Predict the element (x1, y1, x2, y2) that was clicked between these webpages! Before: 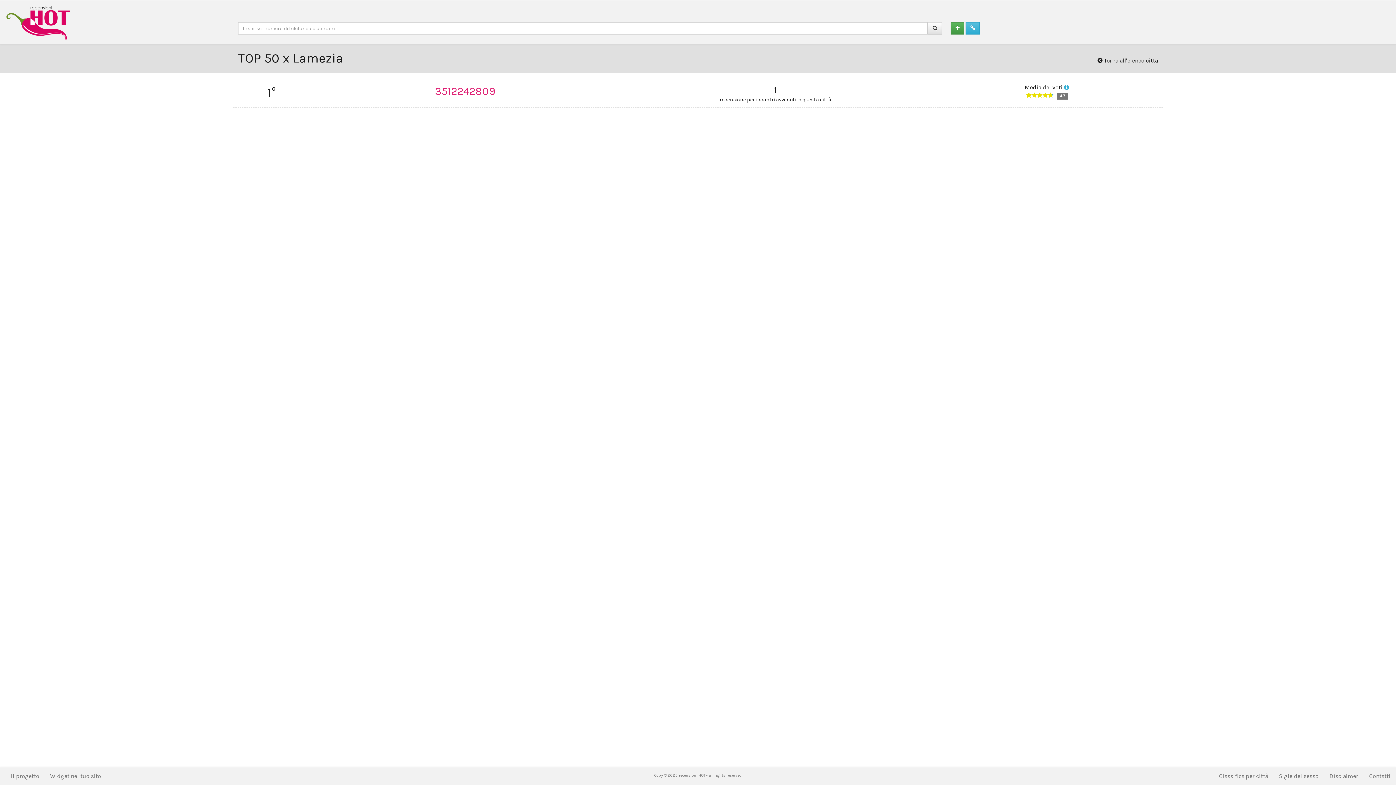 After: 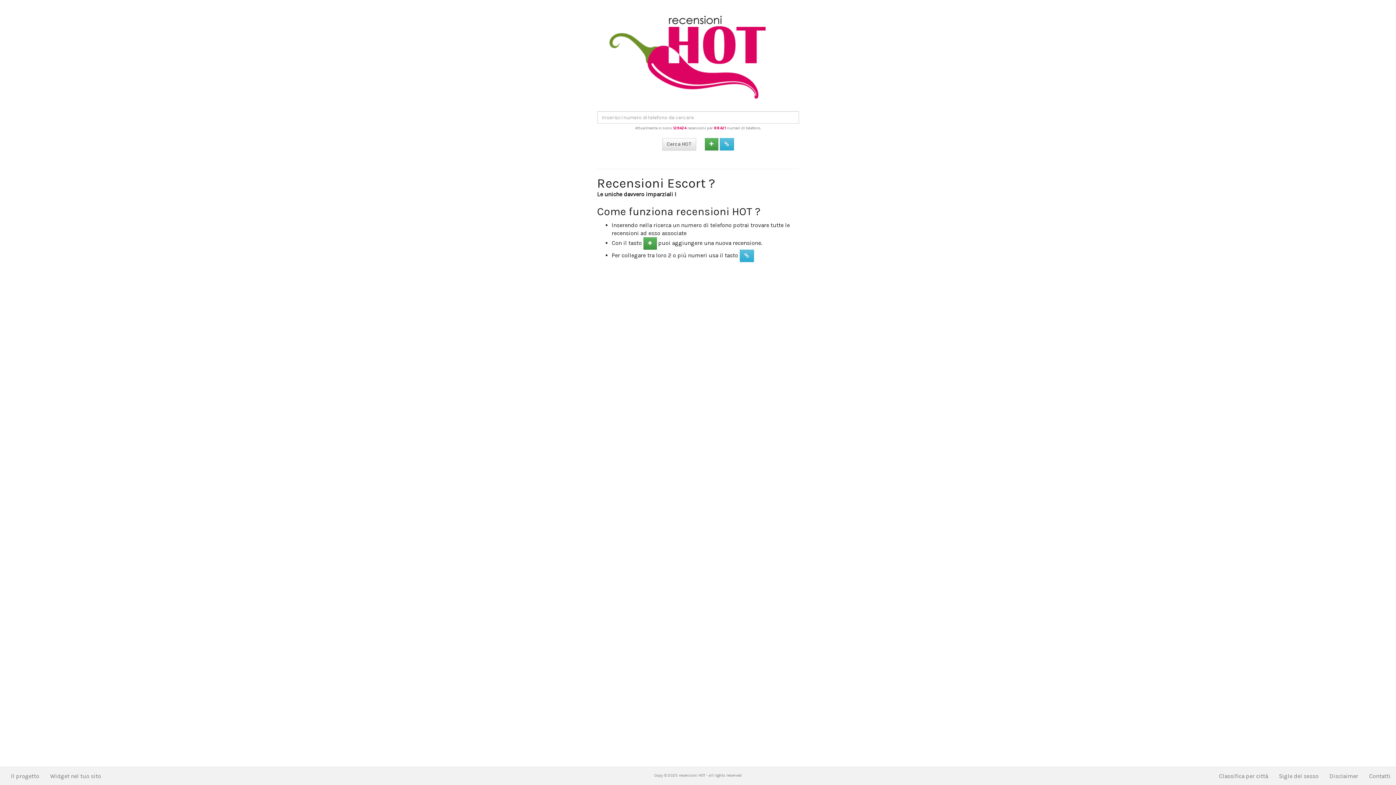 Action: bbox: (928, 22, 942, 34)